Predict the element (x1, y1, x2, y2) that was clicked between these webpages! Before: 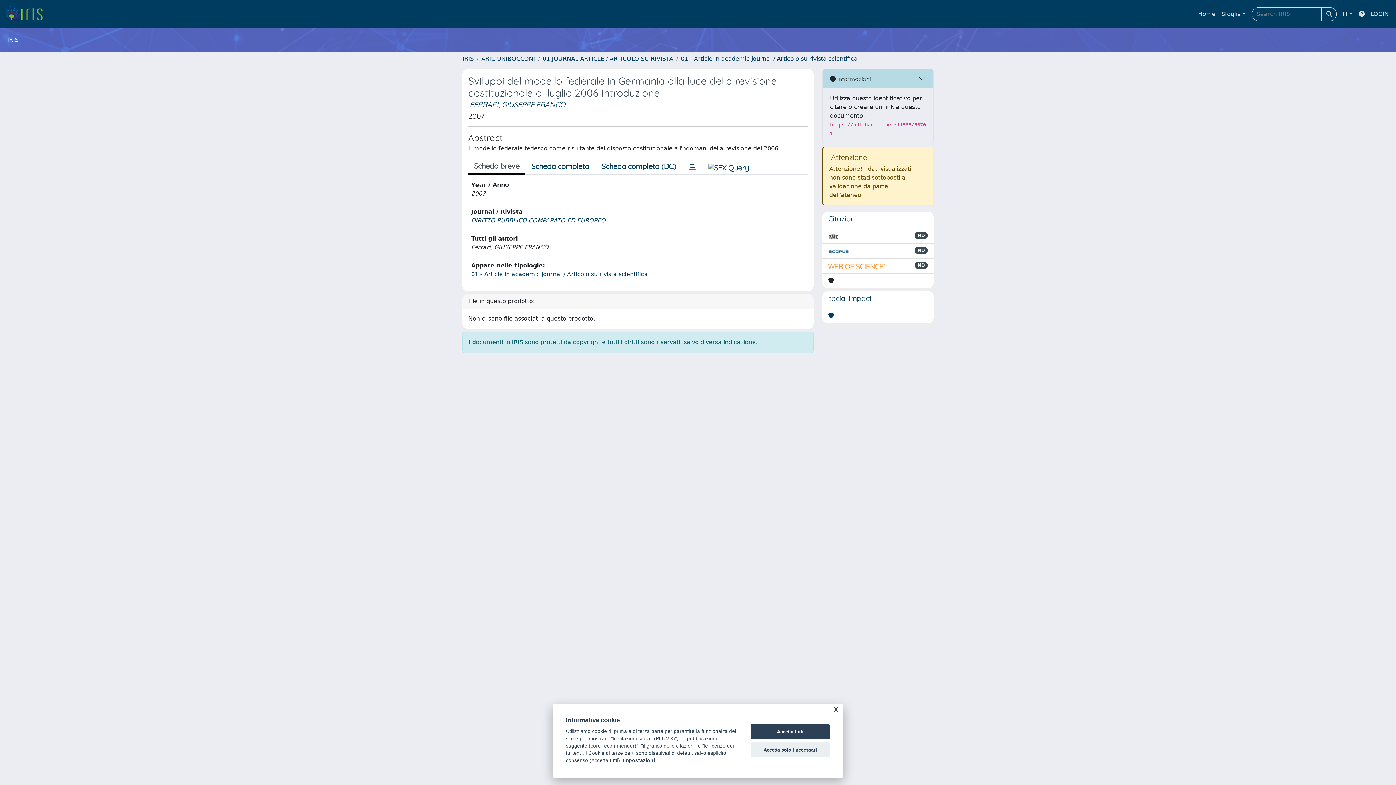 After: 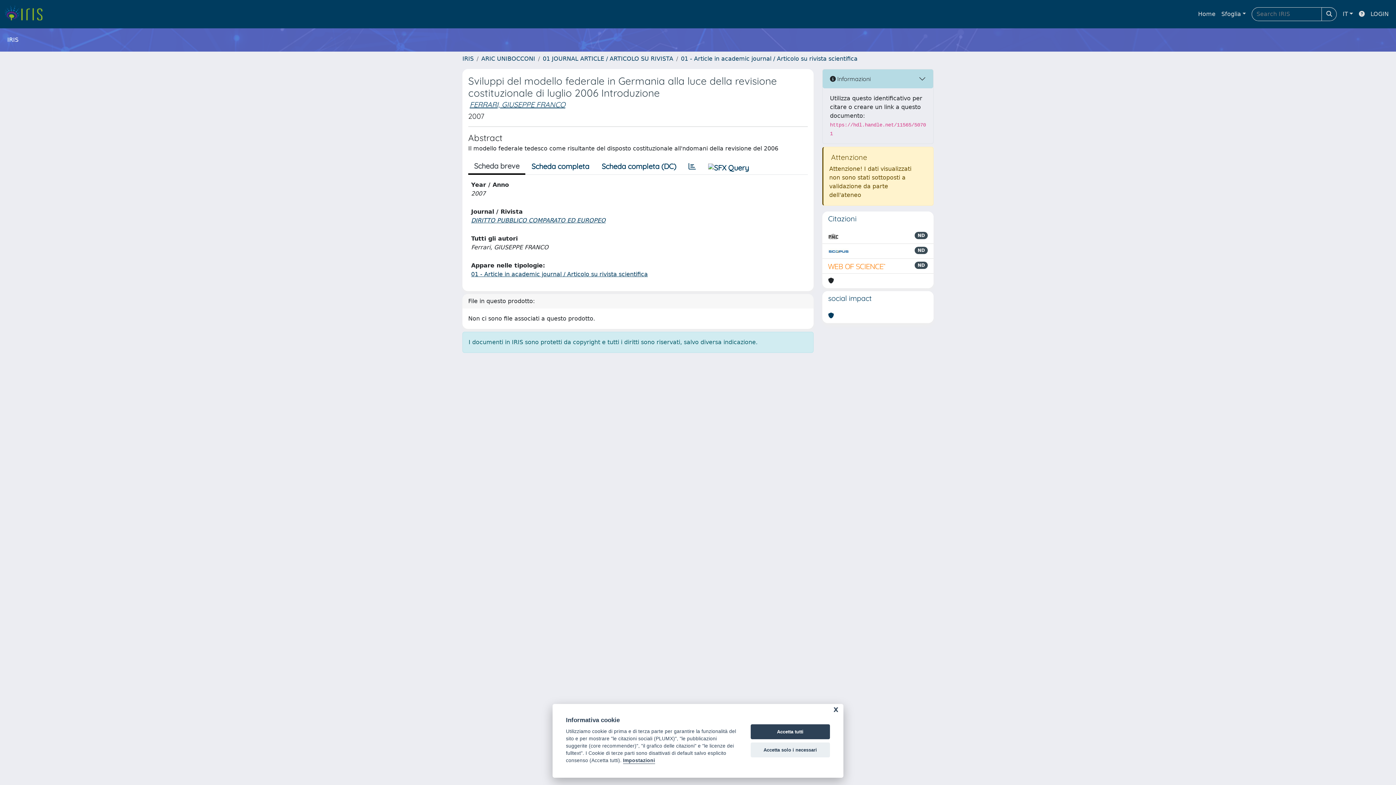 Action: bbox: (828, 232, 838, 240)